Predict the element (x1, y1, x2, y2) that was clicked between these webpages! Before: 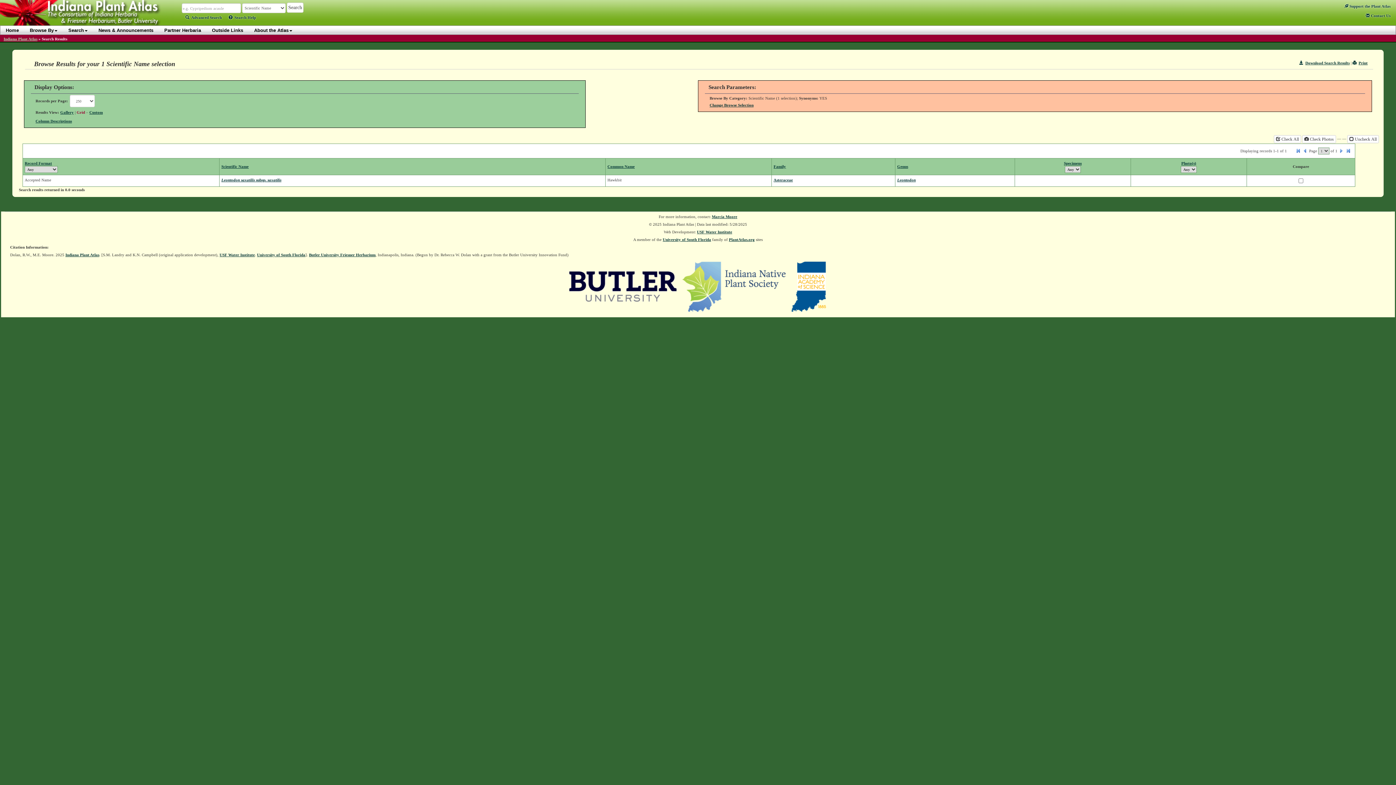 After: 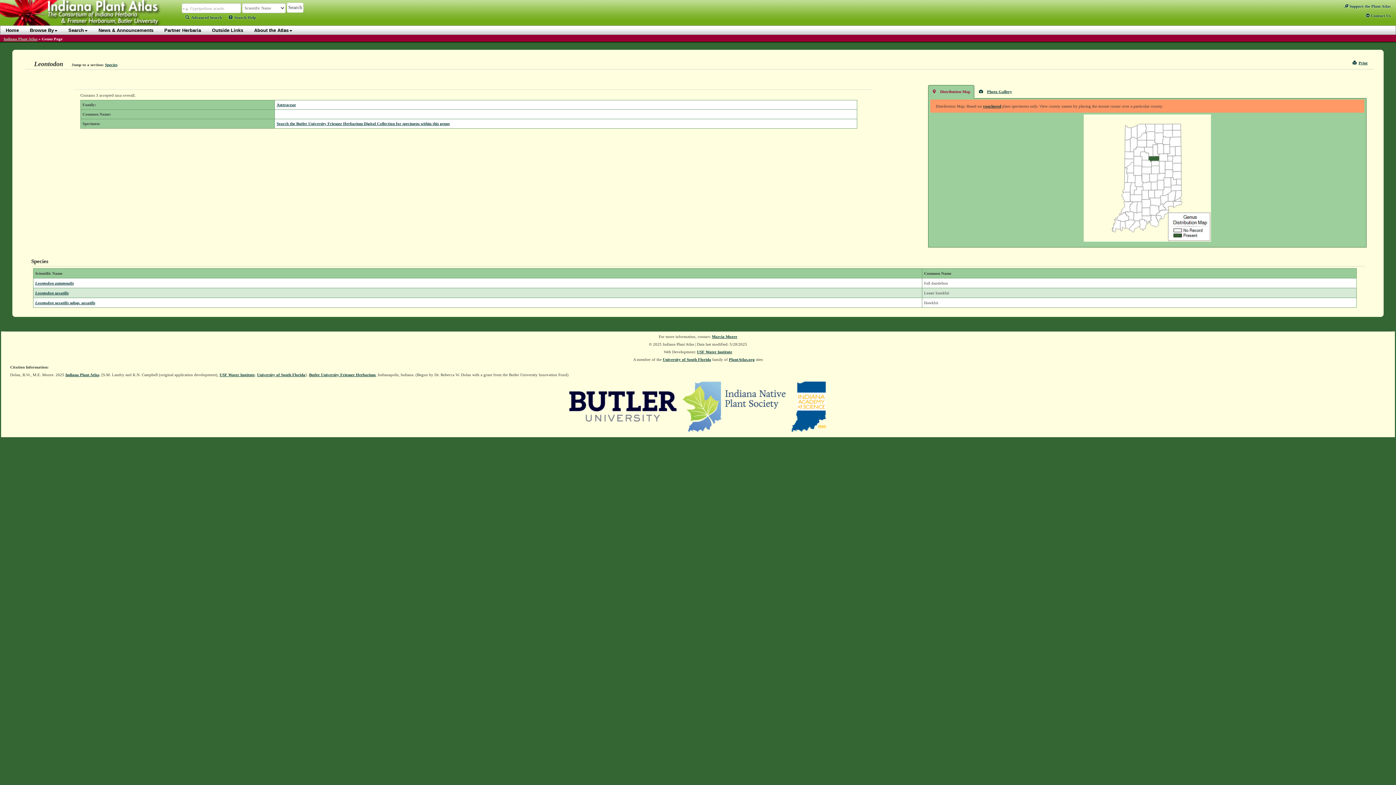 Action: label: Leontodon bbox: (897, 177, 916, 182)